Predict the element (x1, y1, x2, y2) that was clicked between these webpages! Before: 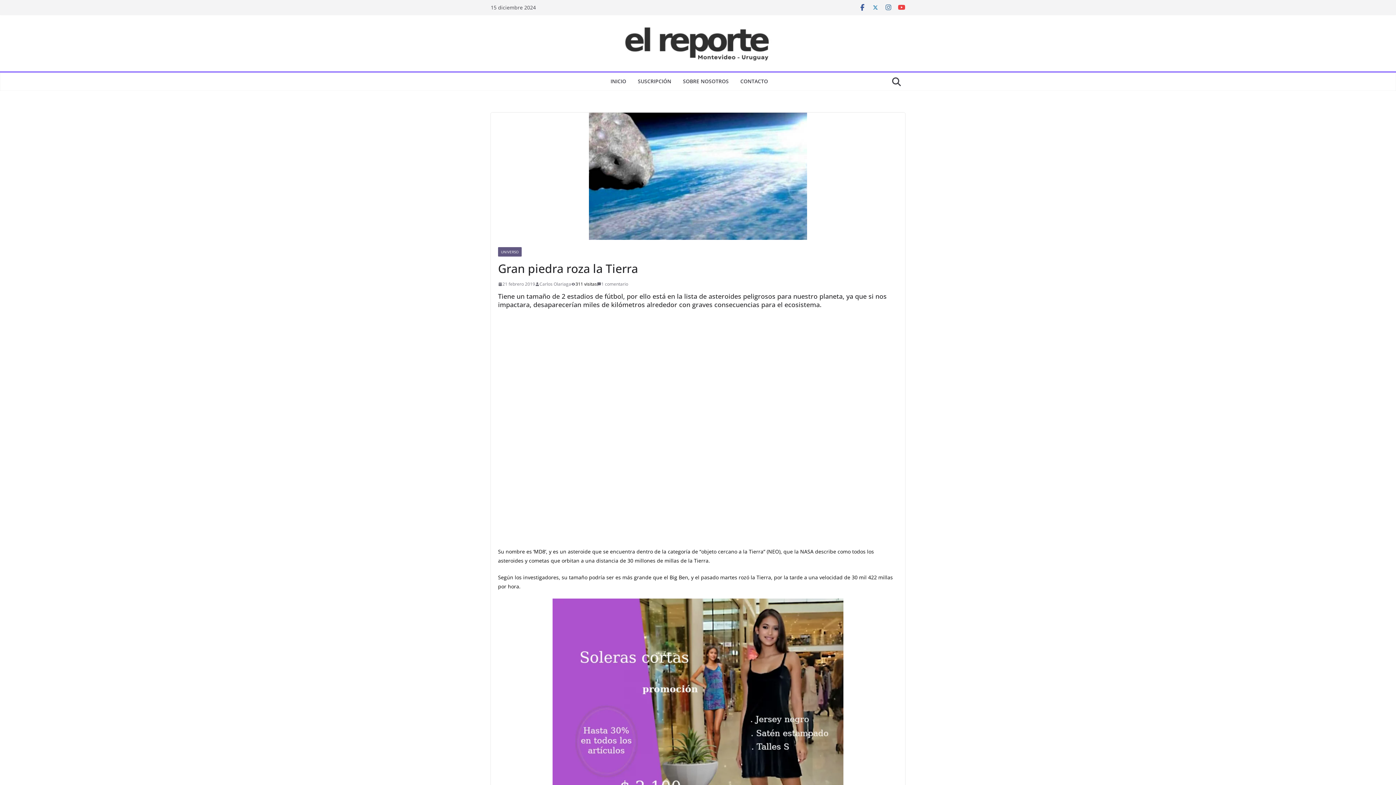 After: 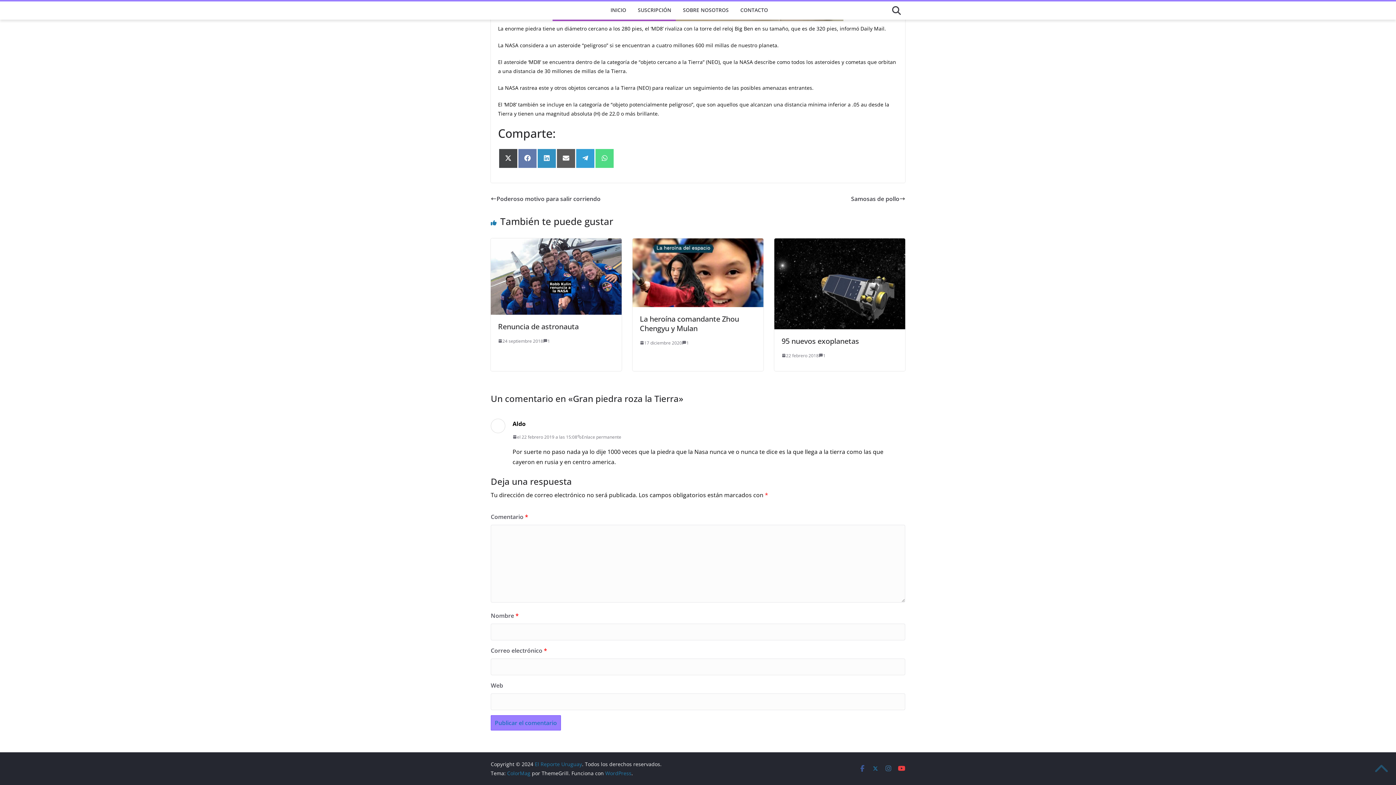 Action: label: 1 comentario bbox: (597, 280, 628, 288)